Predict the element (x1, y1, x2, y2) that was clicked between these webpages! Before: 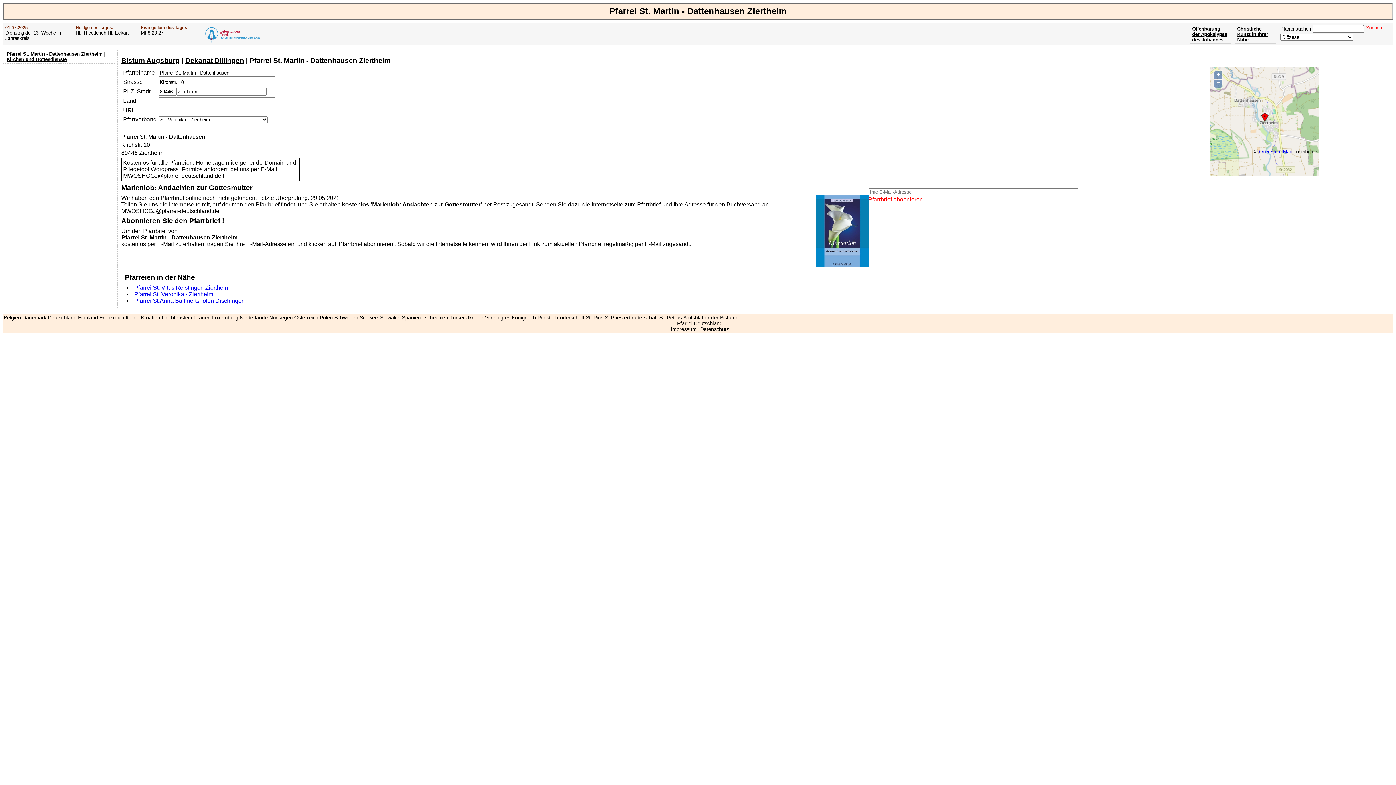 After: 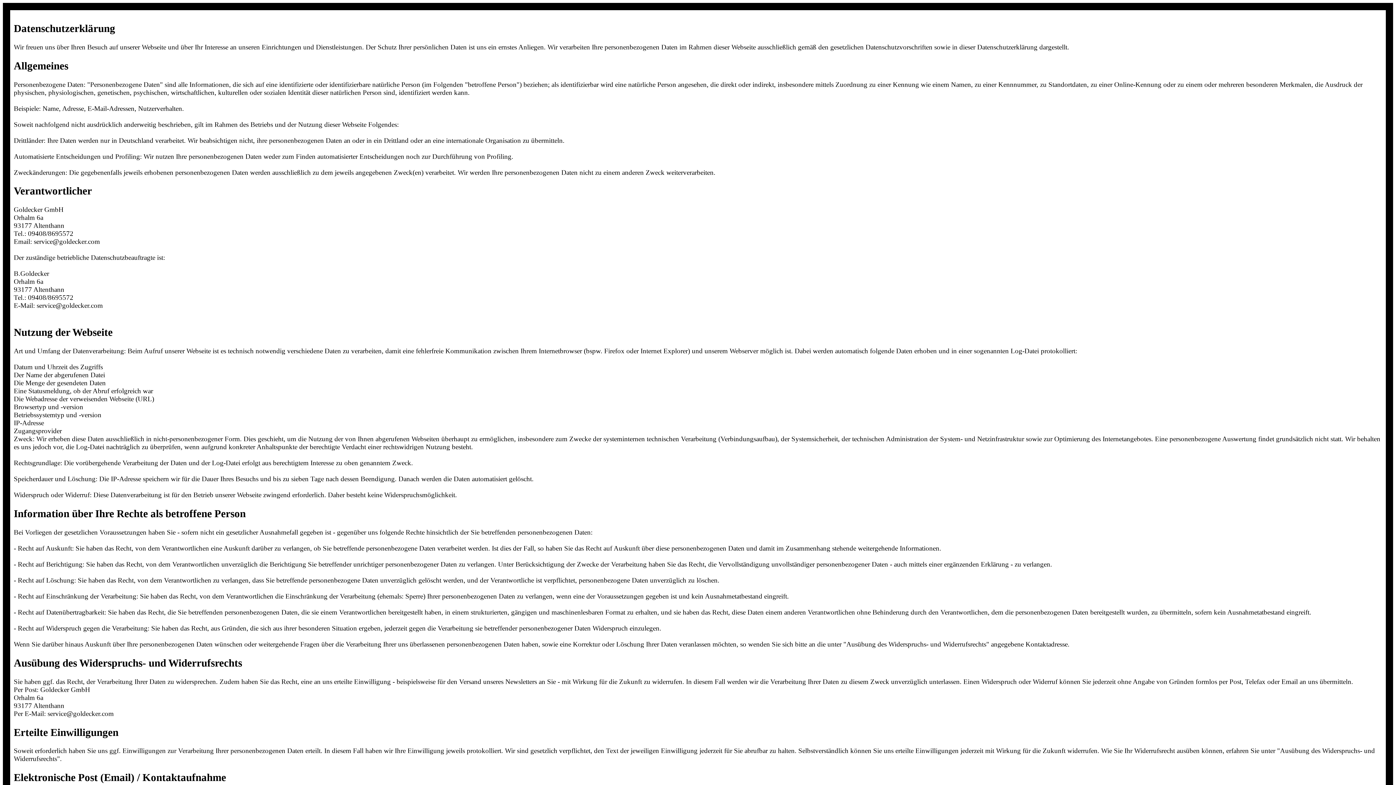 Action: bbox: (700, 326, 729, 332) label: Datenschutz